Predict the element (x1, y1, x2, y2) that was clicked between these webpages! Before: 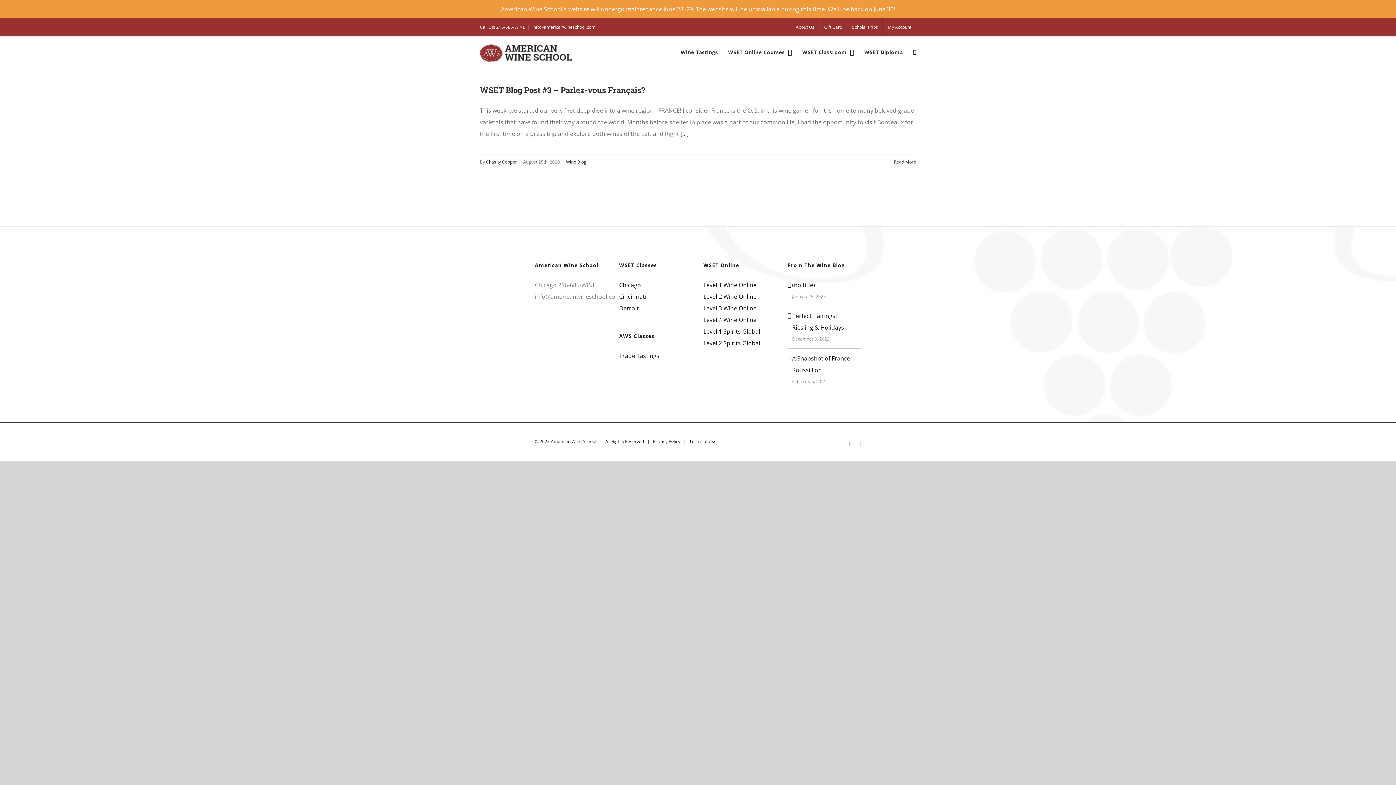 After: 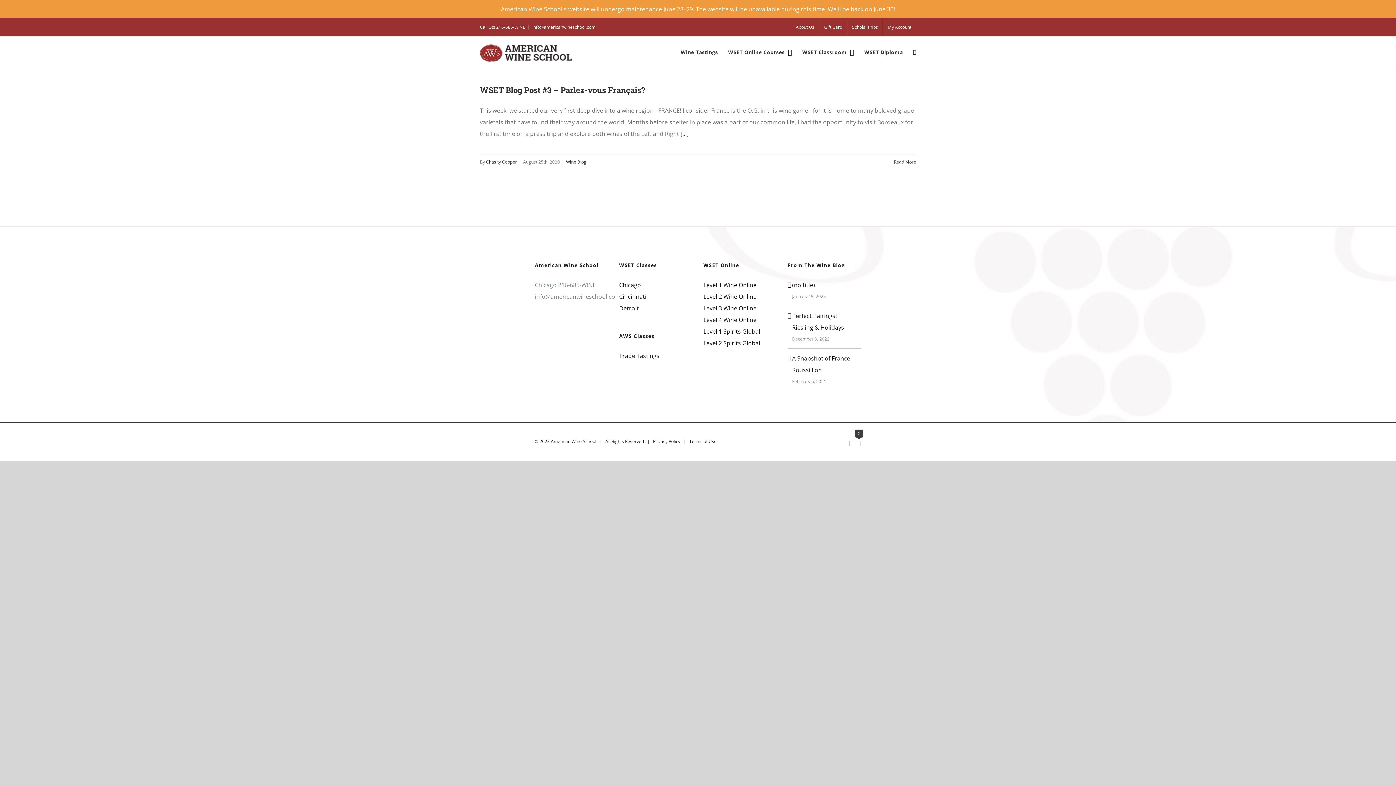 Action: label: X bbox: (857, 440, 861, 446)